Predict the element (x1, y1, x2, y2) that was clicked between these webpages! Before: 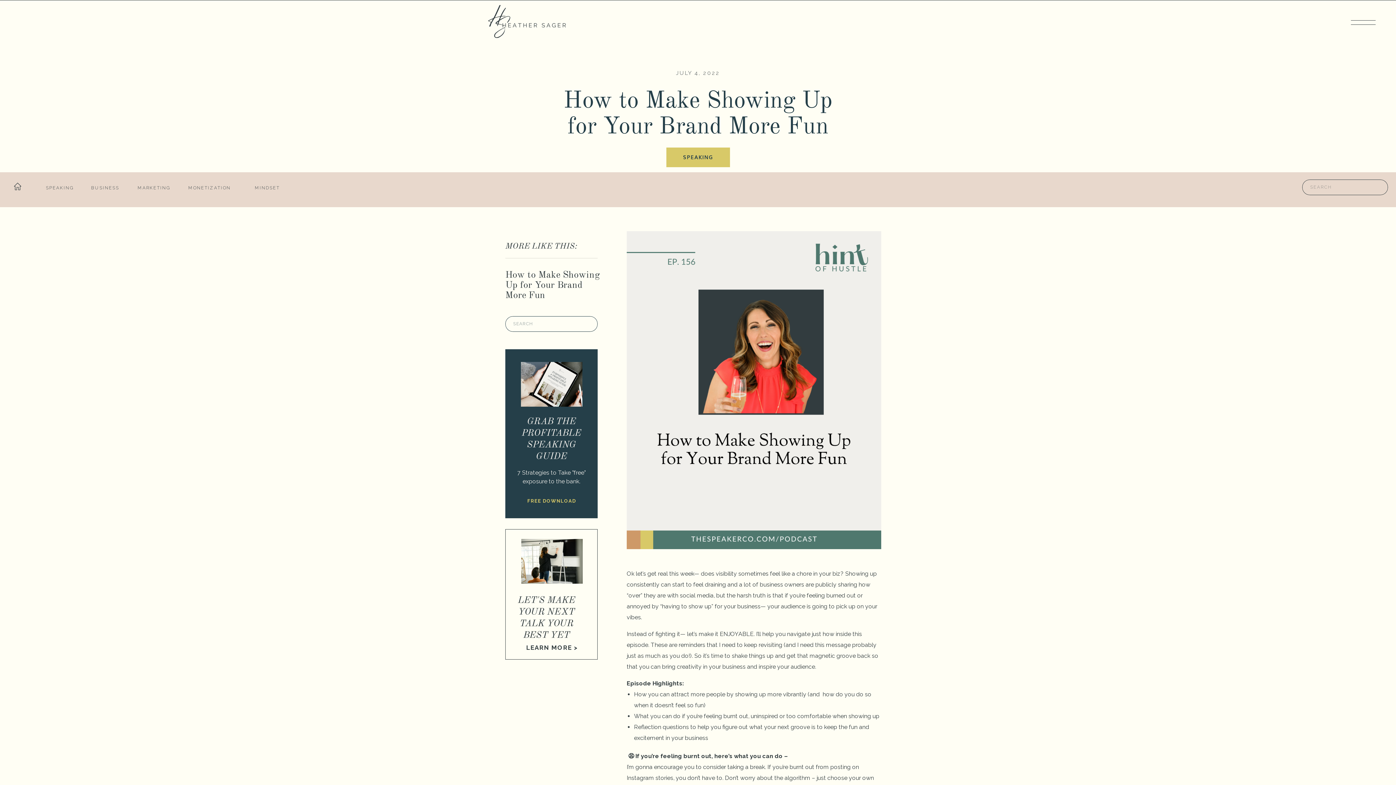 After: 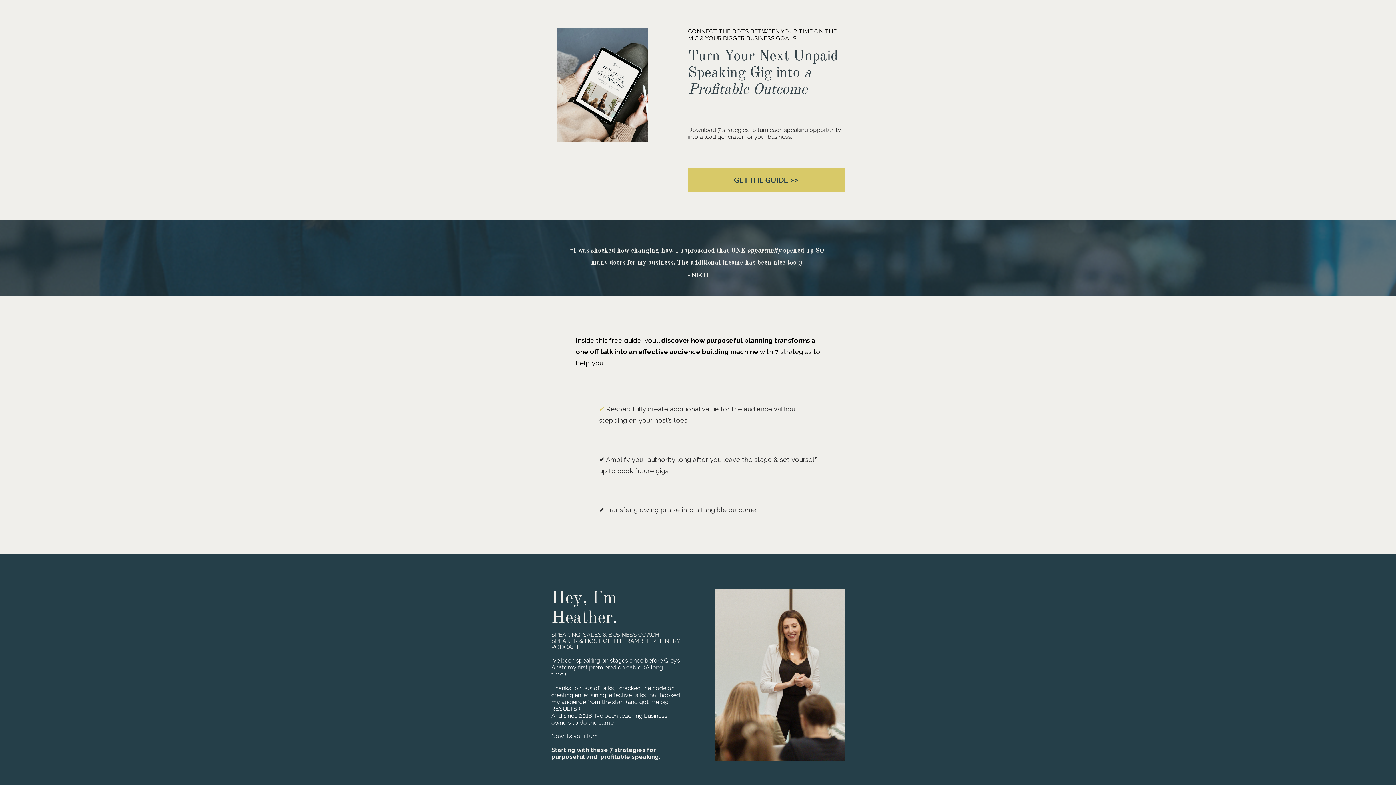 Action: bbox: (522, 497, 581, 507) label: FREE DOWNLOAD